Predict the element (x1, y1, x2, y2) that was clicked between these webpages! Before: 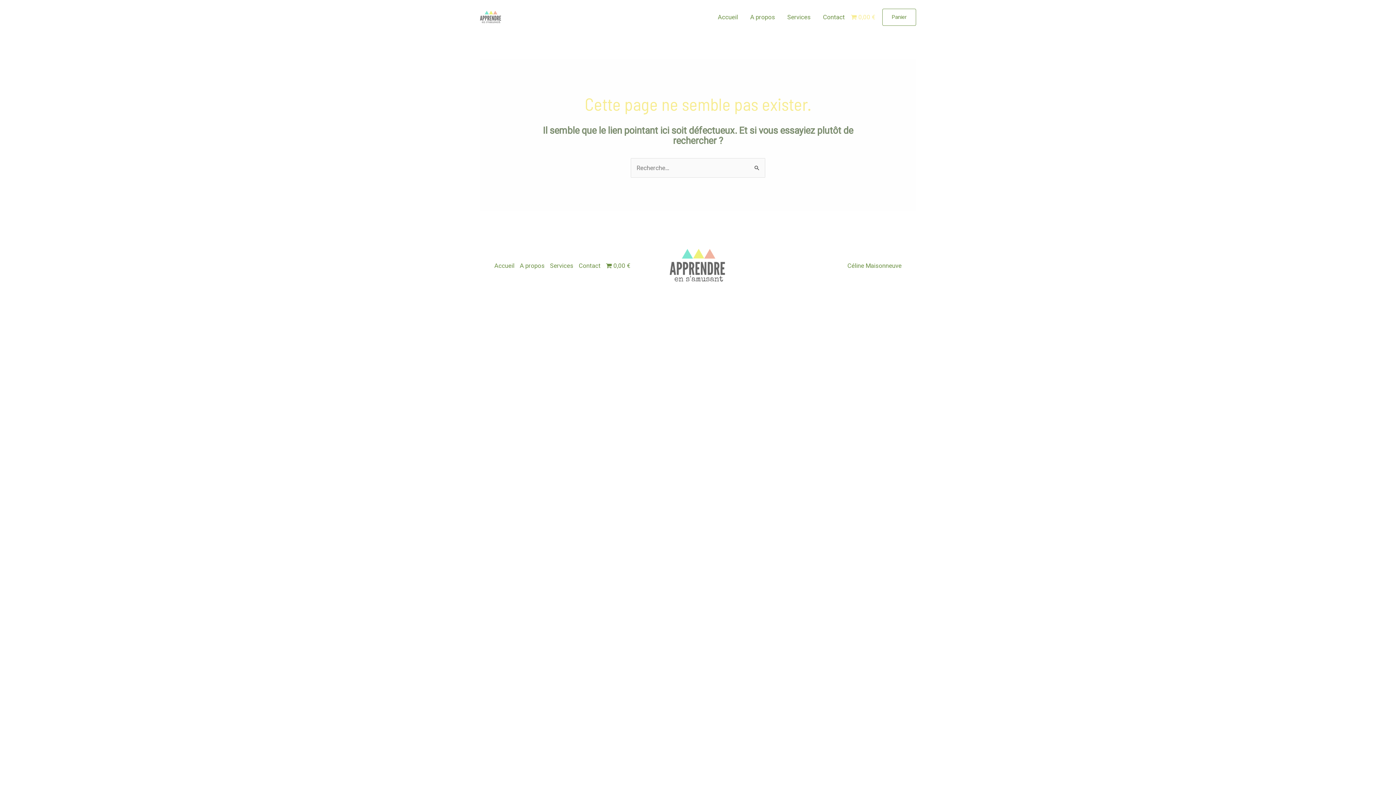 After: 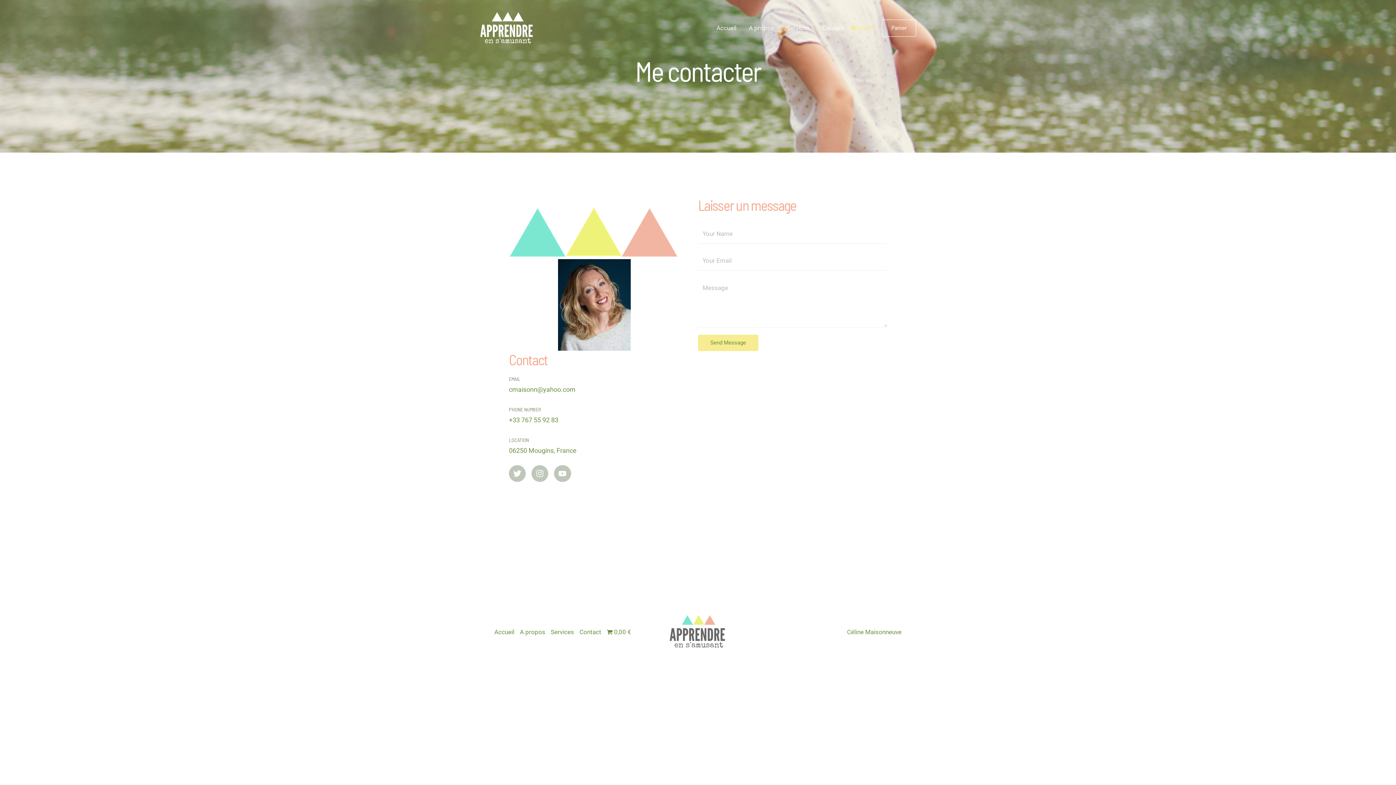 Action: bbox: (578, 260, 606, 270) label: Contact